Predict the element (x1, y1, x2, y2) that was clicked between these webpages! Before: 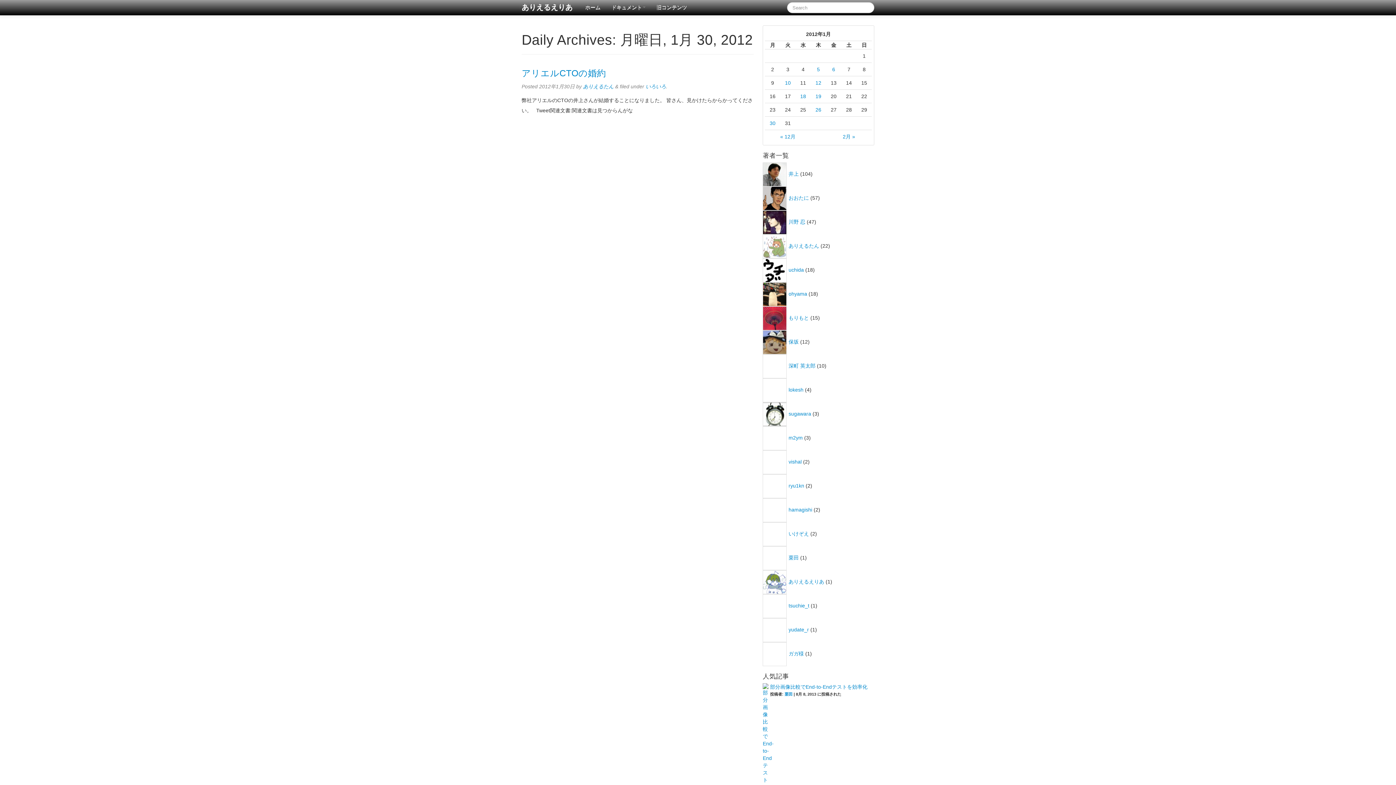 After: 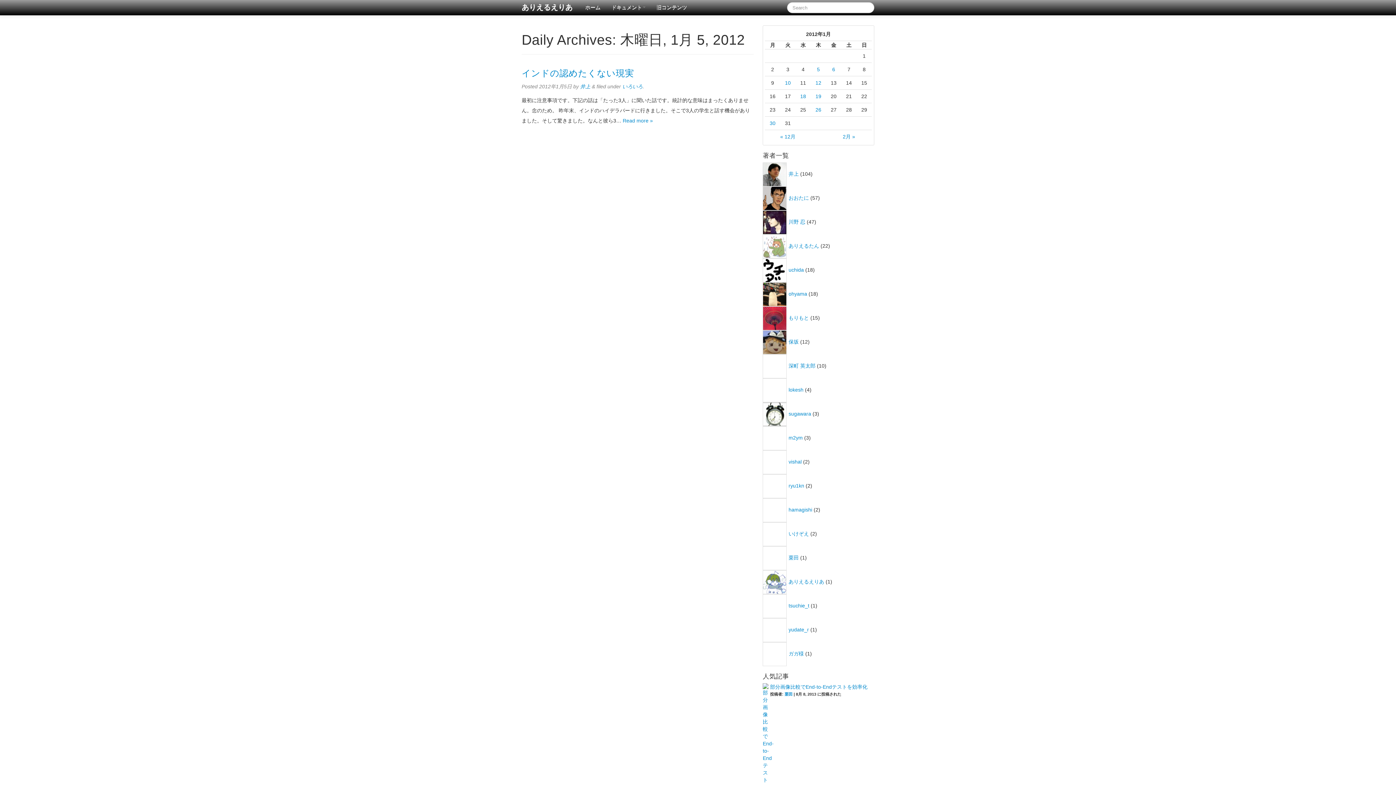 Action: label: 5 bbox: (817, 66, 820, 72)